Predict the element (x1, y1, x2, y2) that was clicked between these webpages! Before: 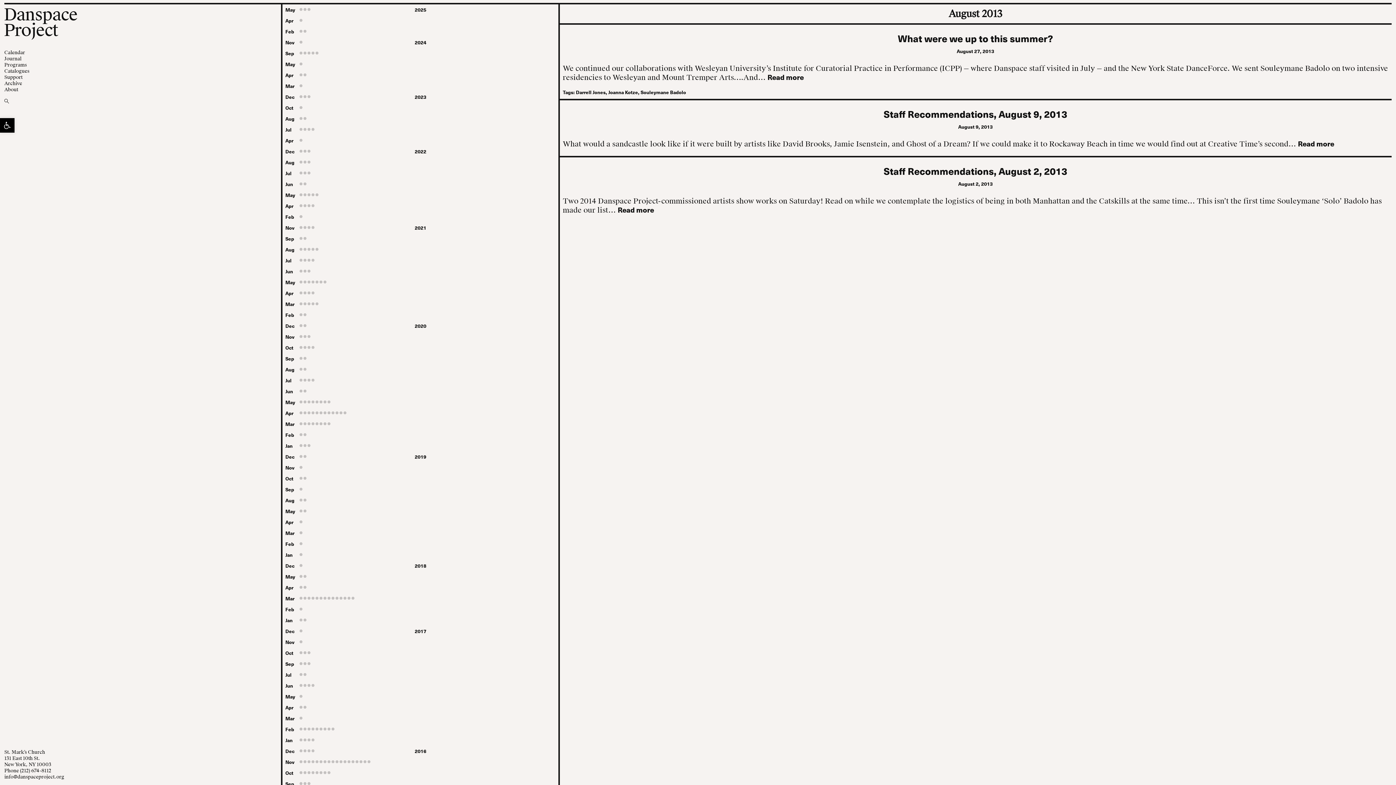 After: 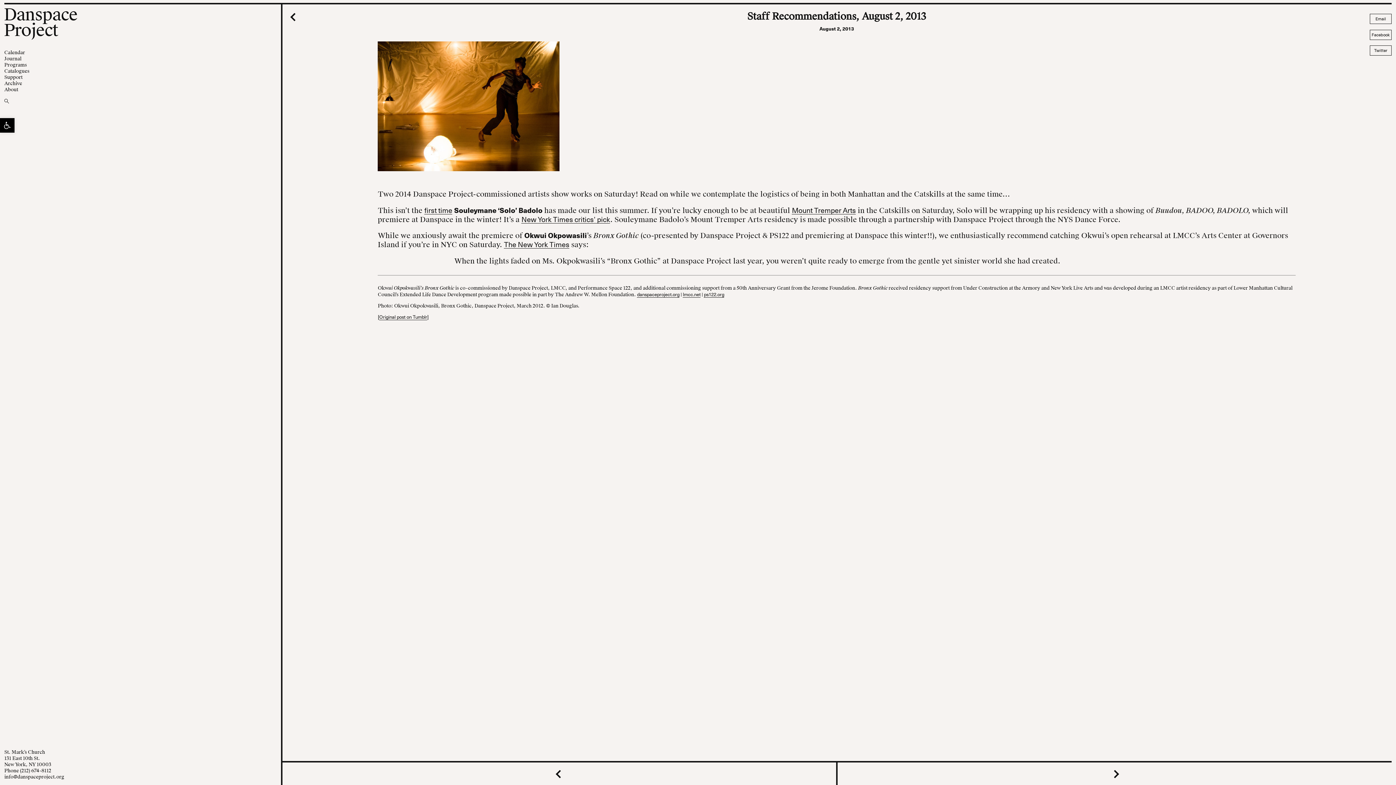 Action: label: Read more bbox: (617, 205, 654, 214)